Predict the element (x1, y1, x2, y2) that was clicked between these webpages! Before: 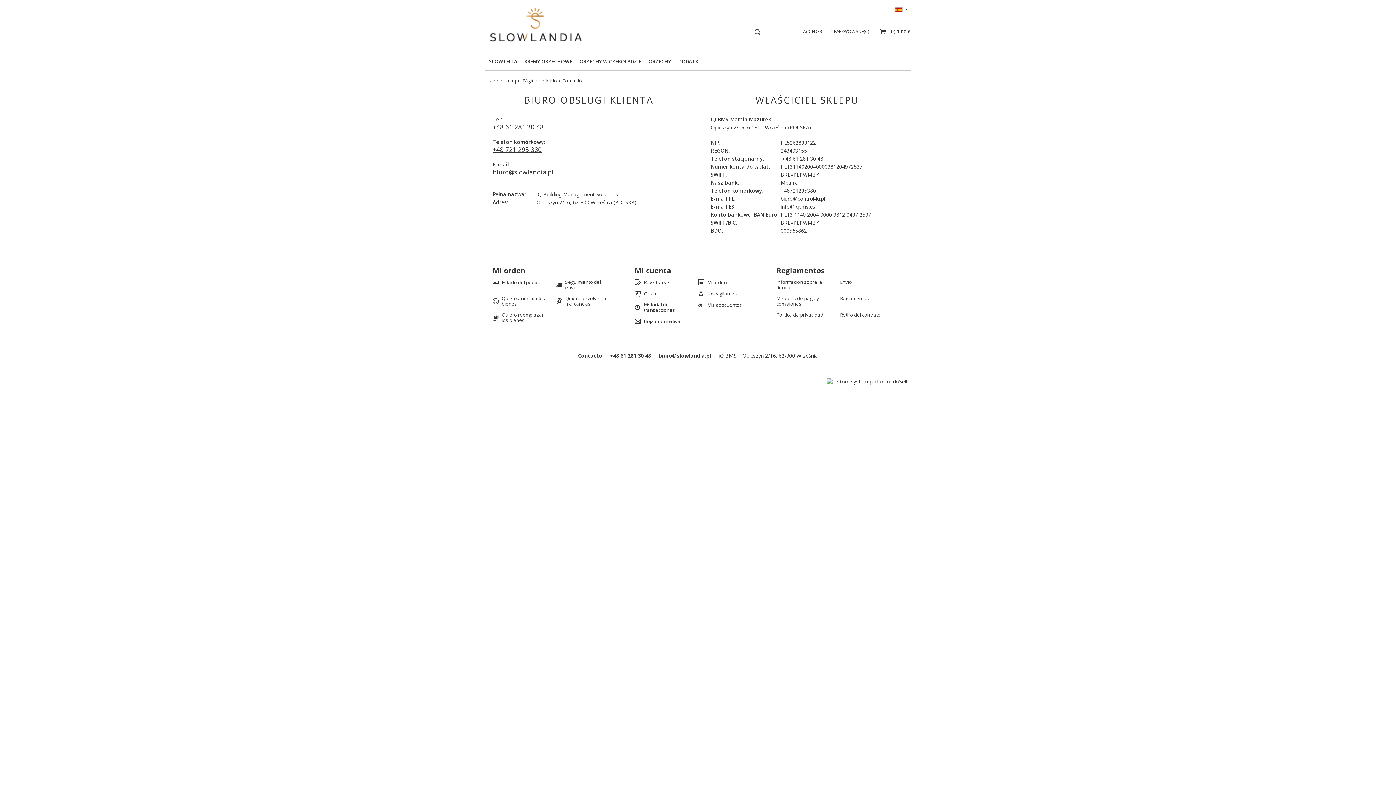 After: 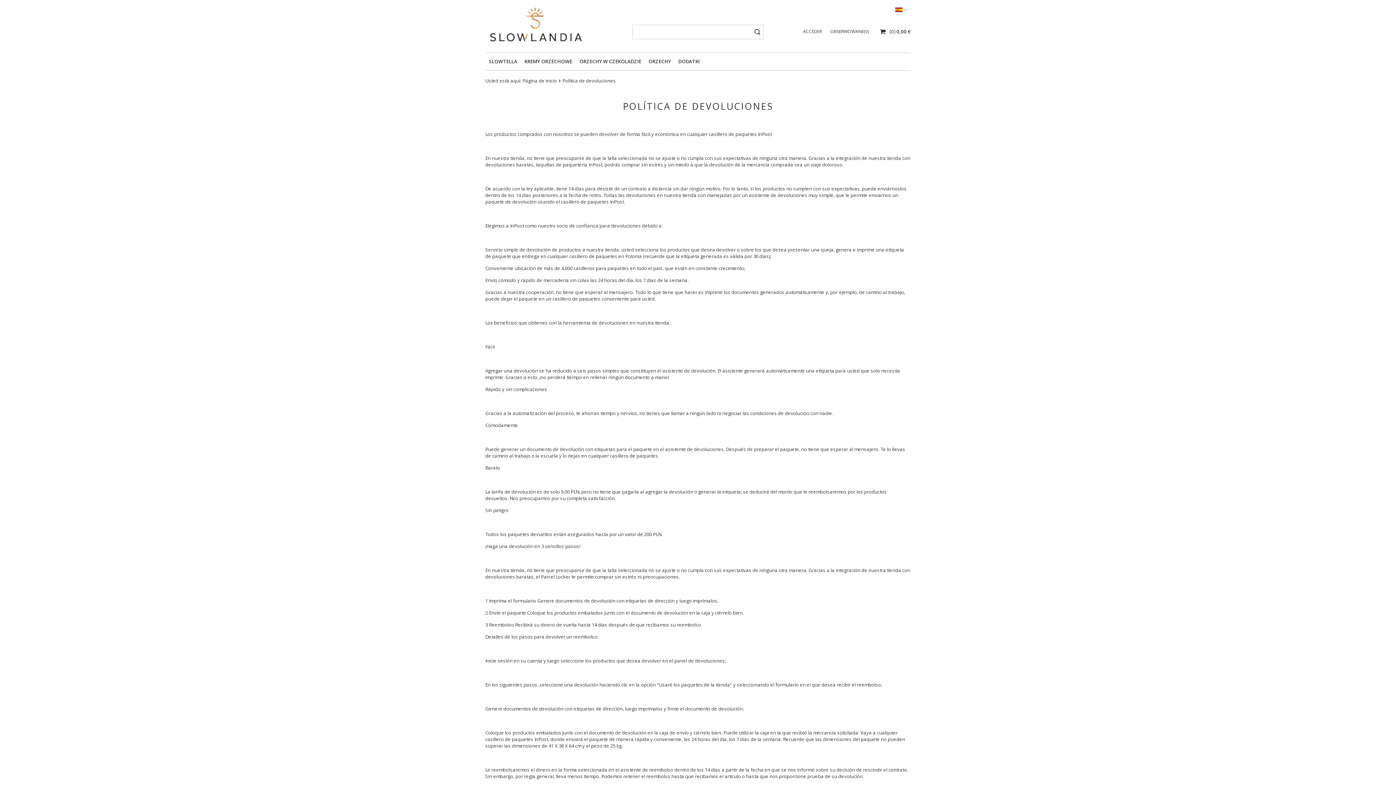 Action: label: Retiro del contrato bbox: (840, 312, 898, 317)